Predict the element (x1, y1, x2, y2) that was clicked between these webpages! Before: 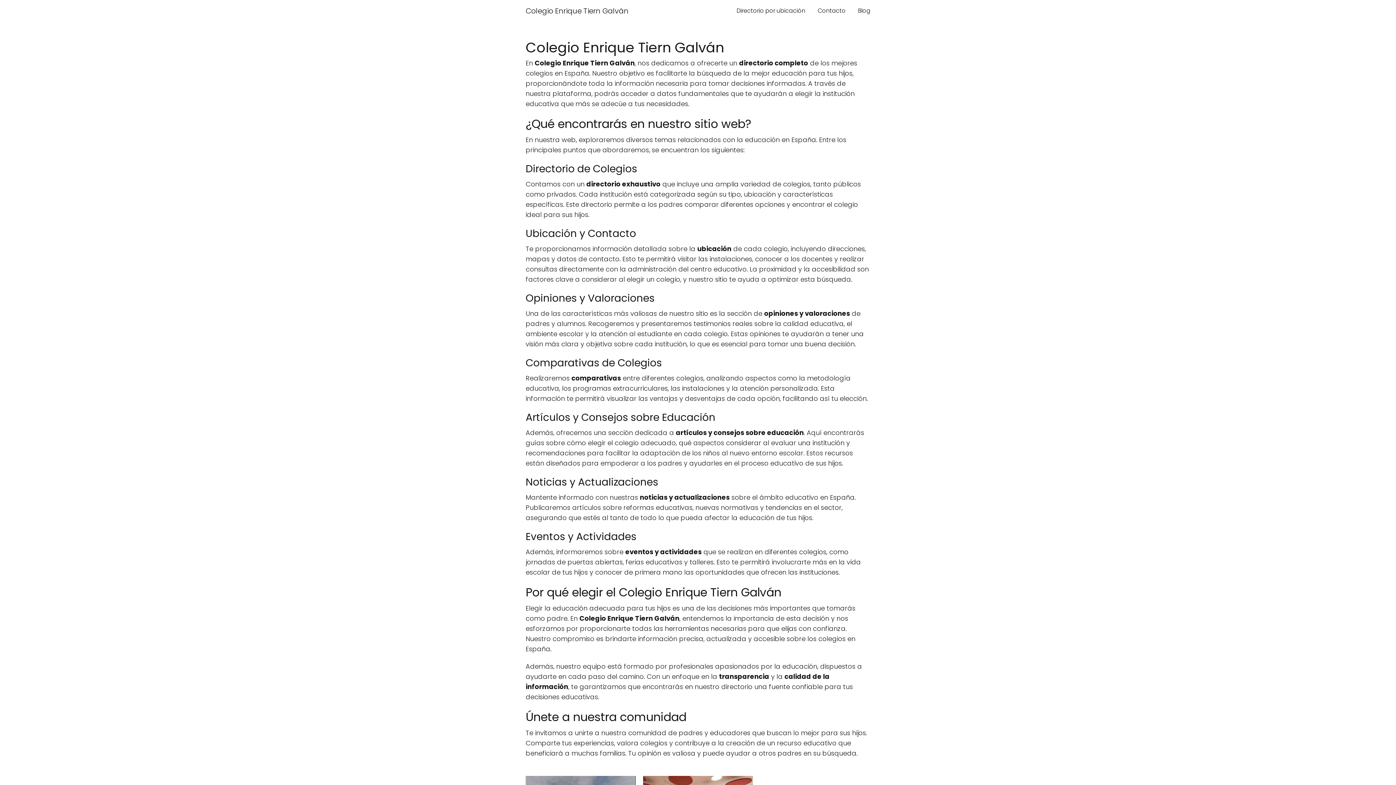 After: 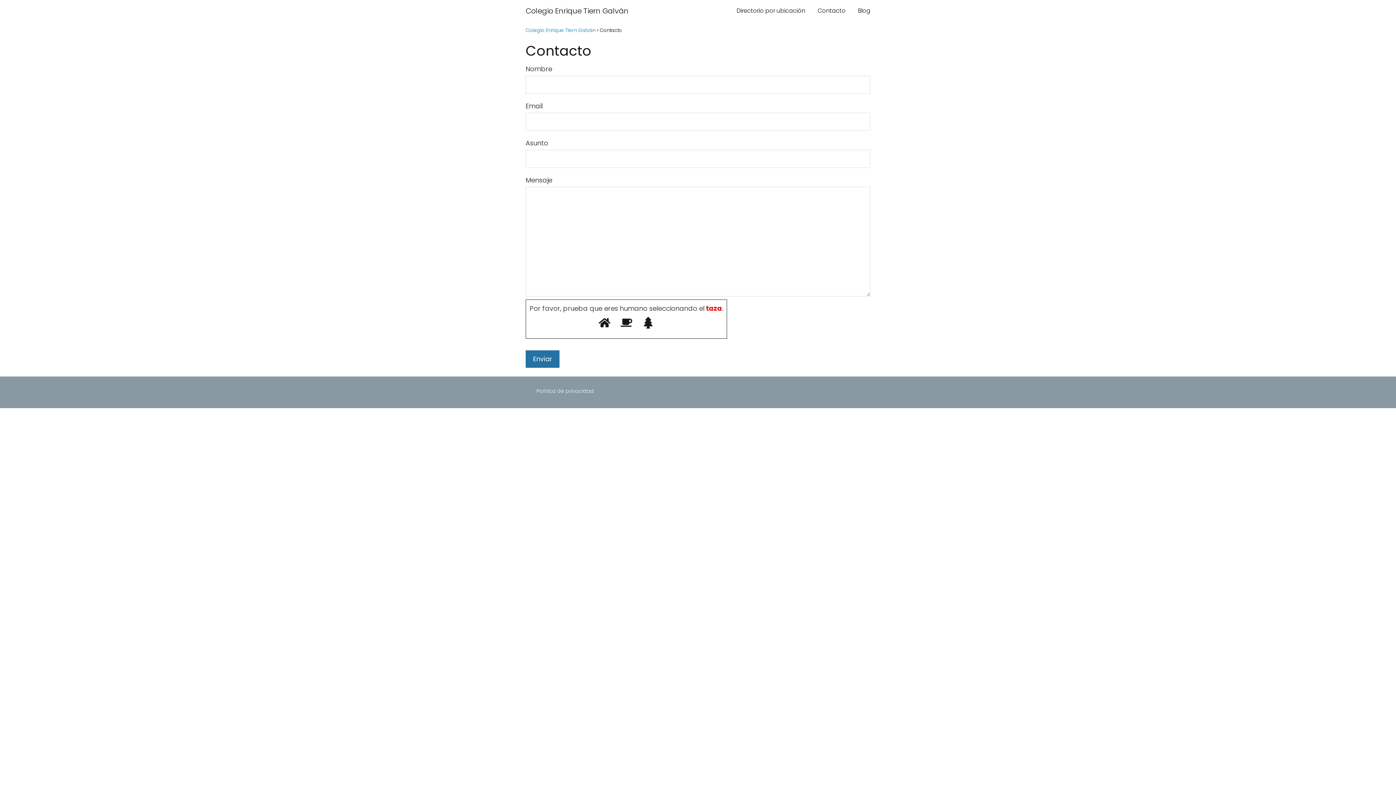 Action: label: Contacto bbox: (817, 6, 845, 14)